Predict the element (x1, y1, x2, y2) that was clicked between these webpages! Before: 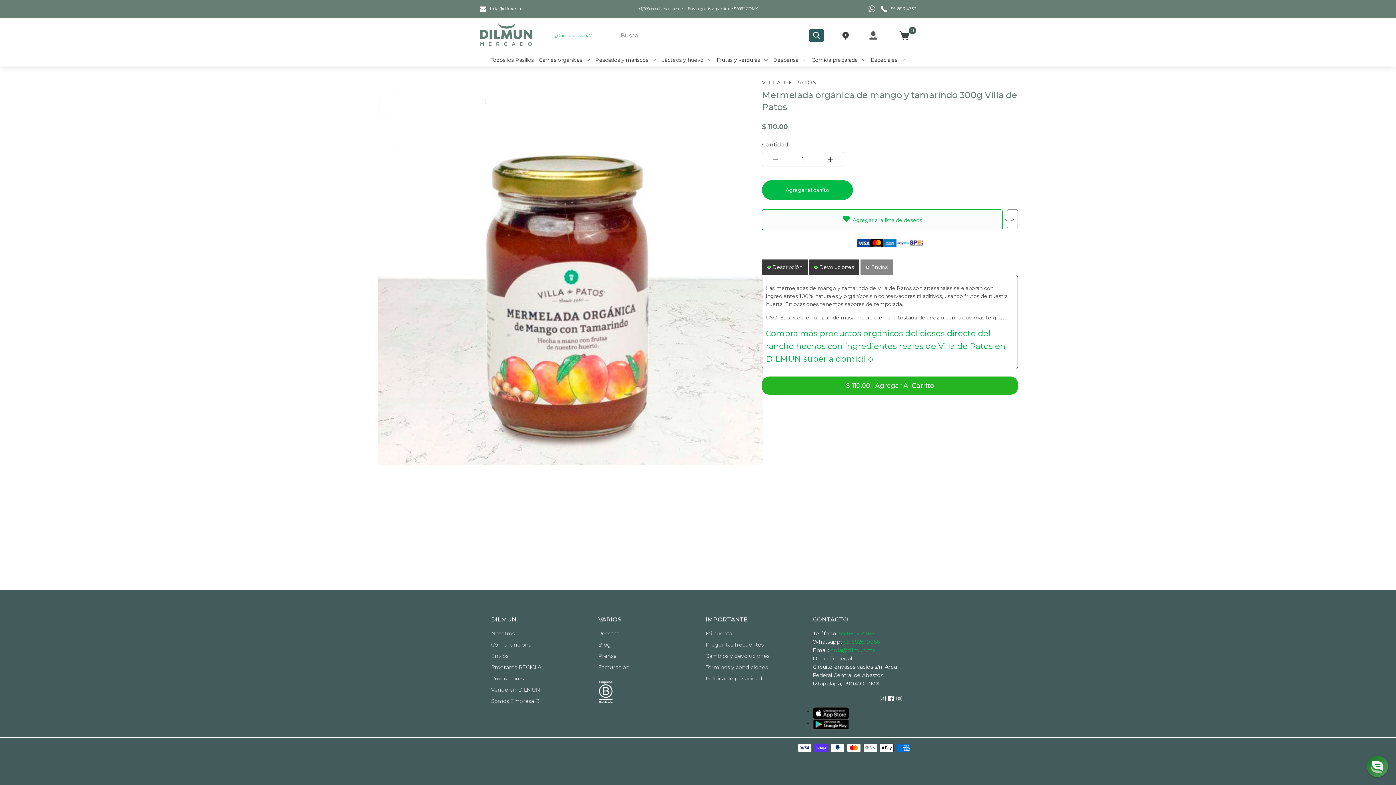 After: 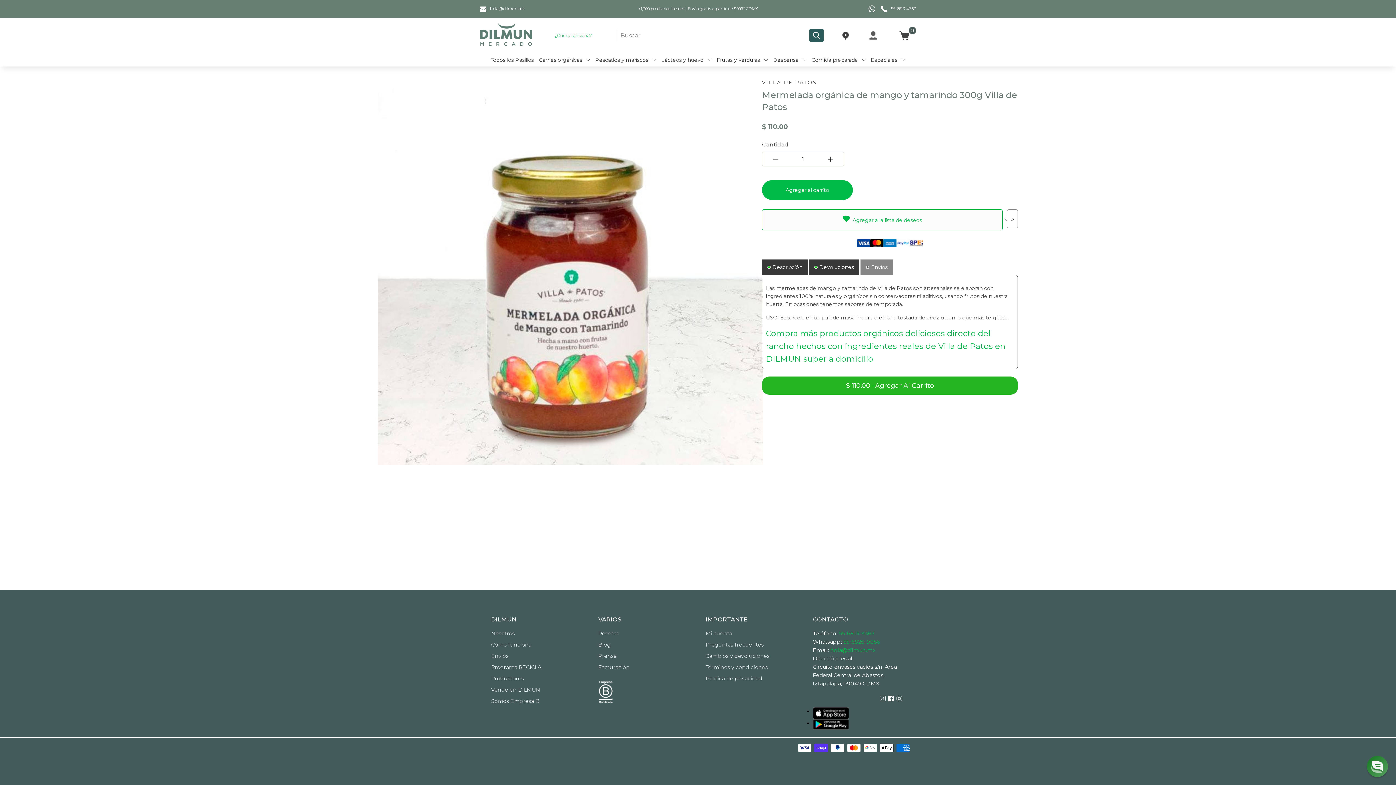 Action: bbox: (896, 696, 902, 703)